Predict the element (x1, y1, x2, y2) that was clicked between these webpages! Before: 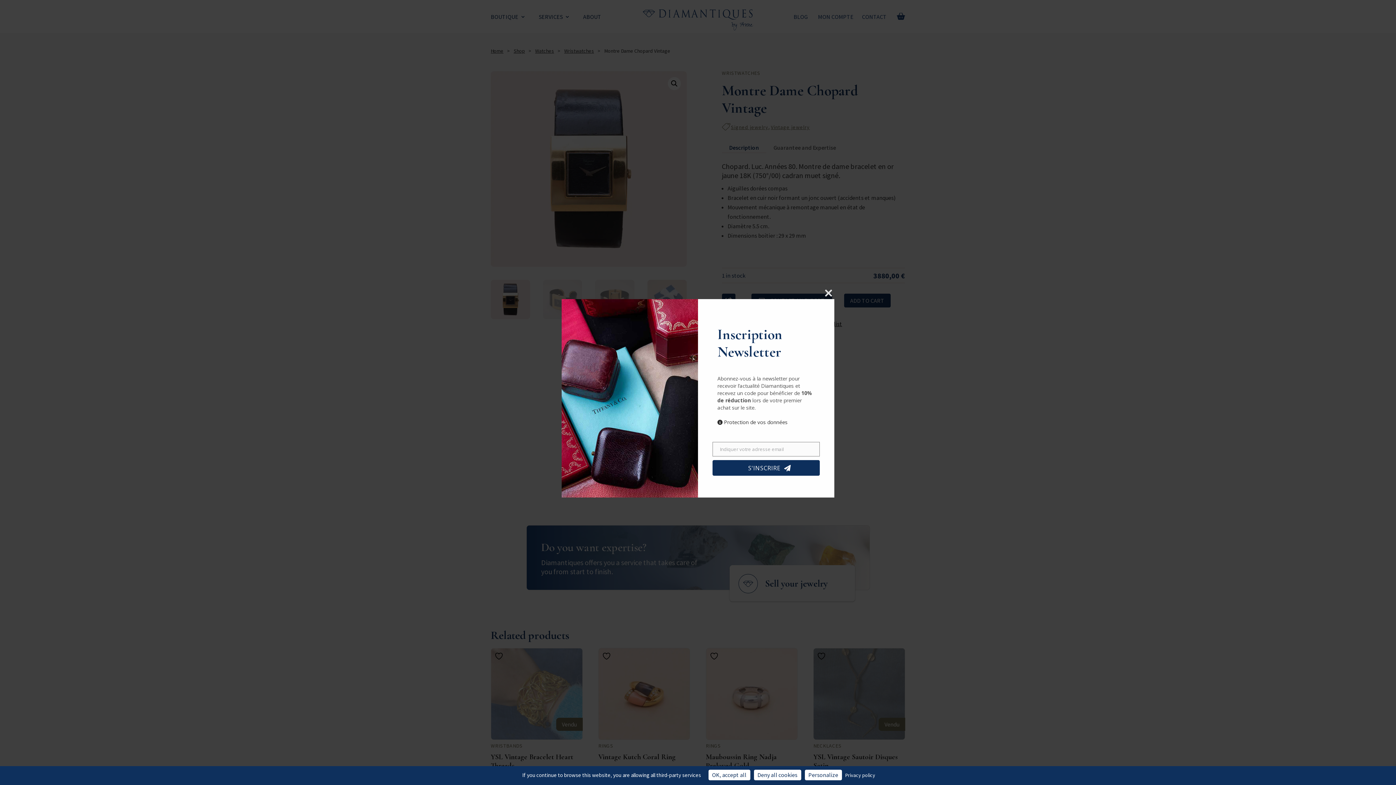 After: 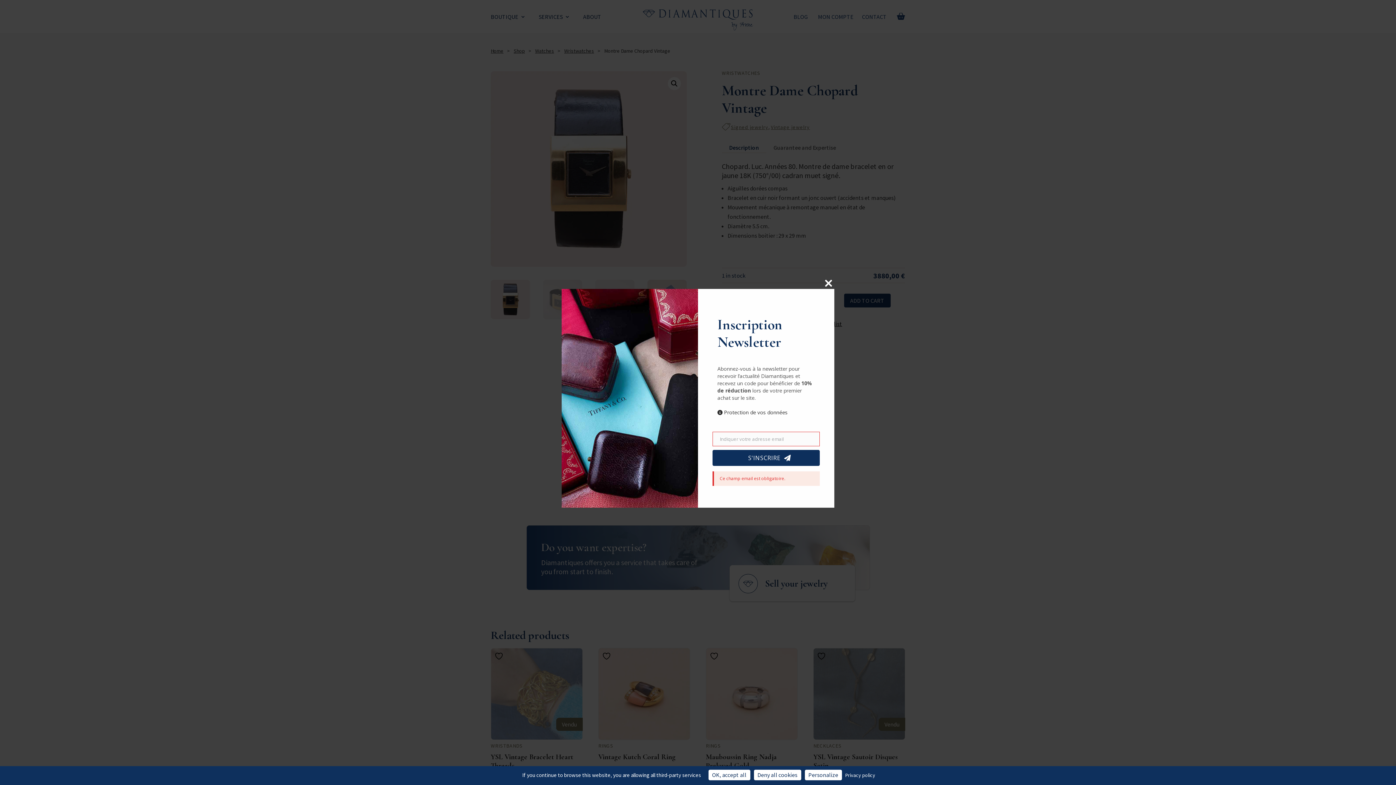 Action: label: S'INSCRIRE bbox: (712, 460, 820, 476)